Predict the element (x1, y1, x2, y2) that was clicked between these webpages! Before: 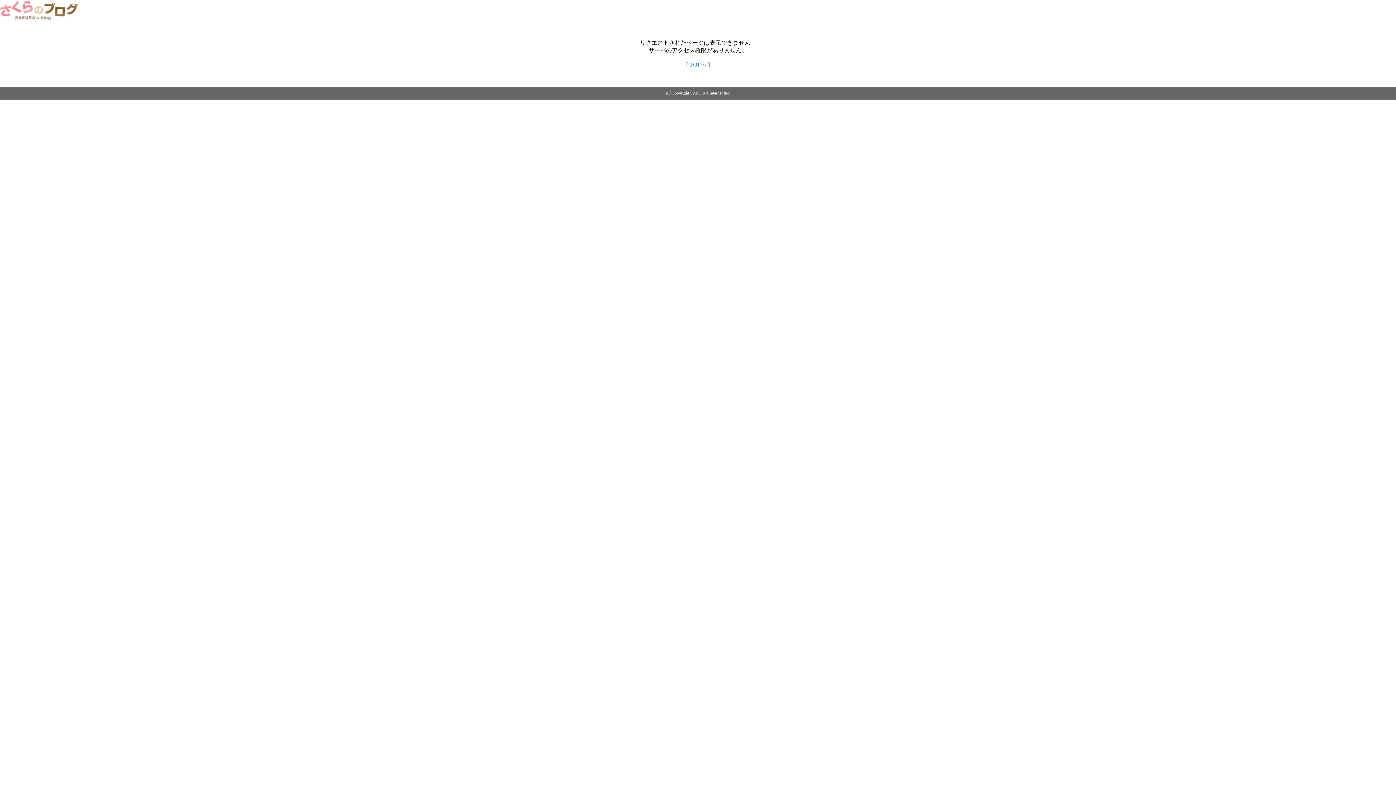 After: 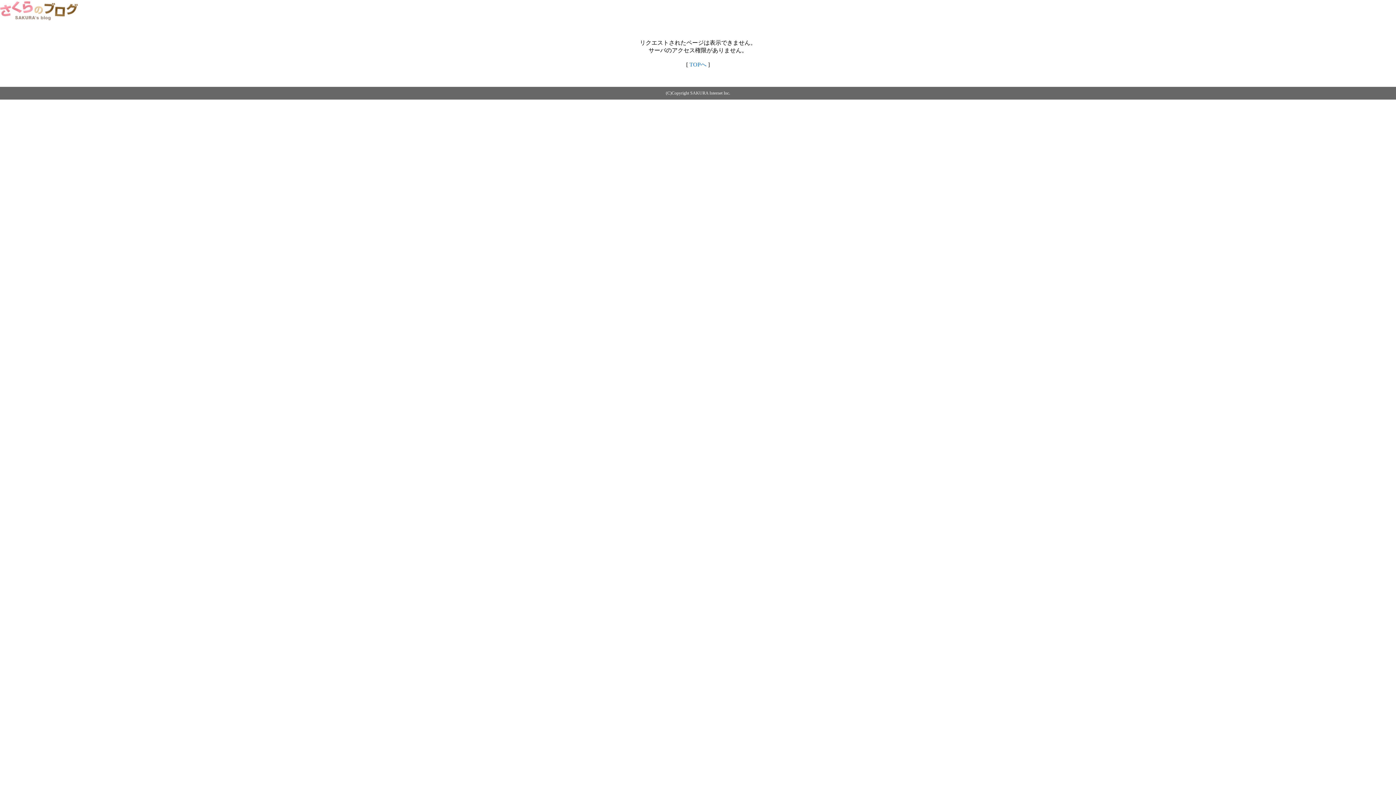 Action: bbox: (689, 61, 706, 67) label: TOPへ